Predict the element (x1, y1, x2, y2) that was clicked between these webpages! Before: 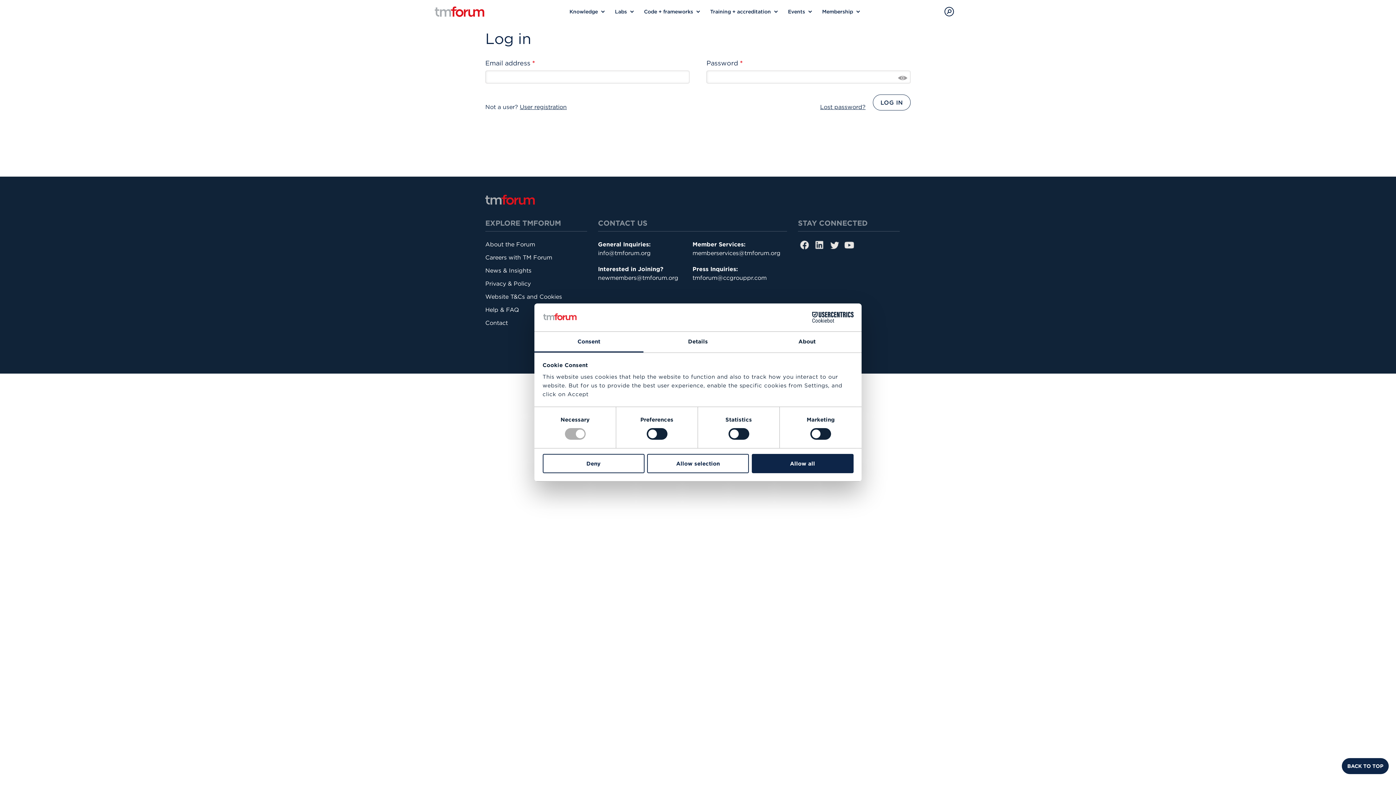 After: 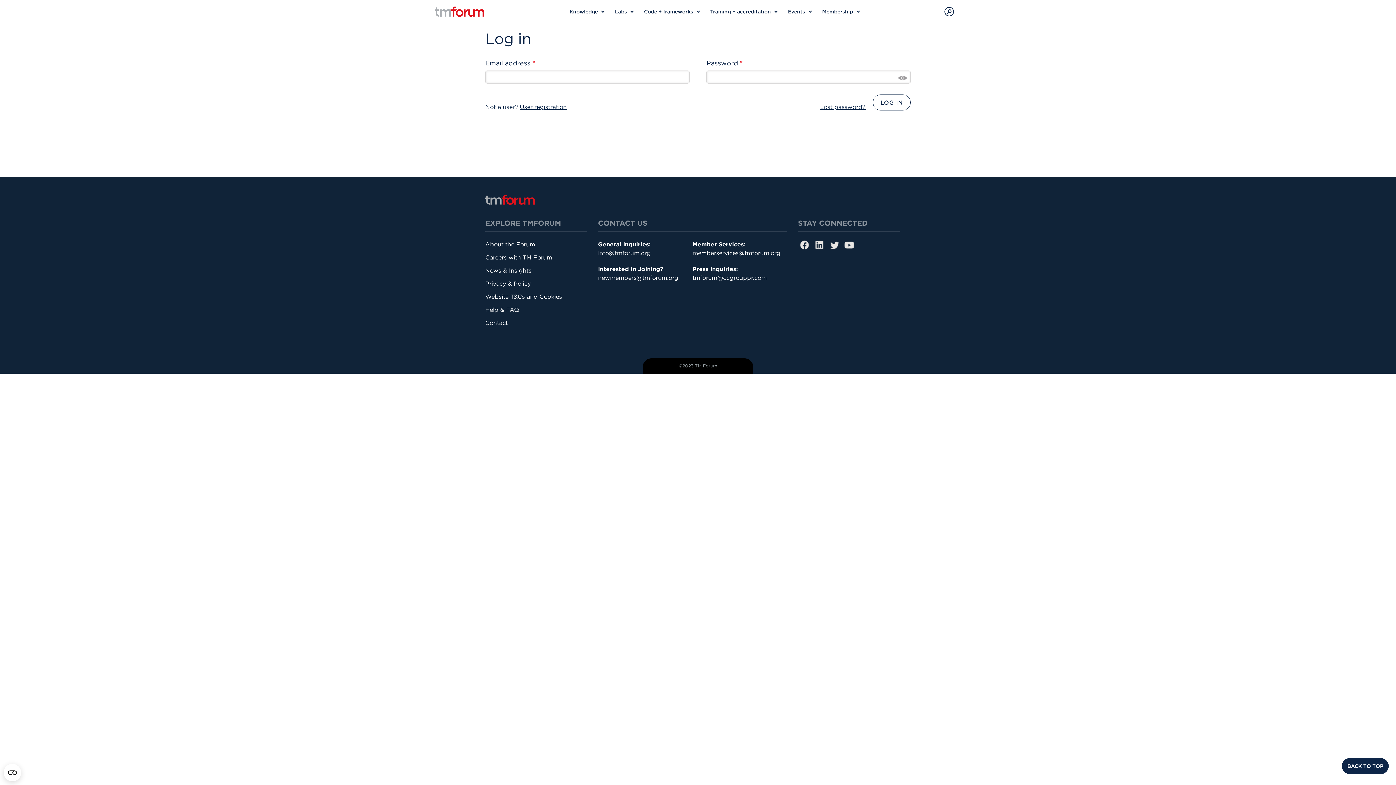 Action: bbox: (751, 454, 853, 473) label: Allow all